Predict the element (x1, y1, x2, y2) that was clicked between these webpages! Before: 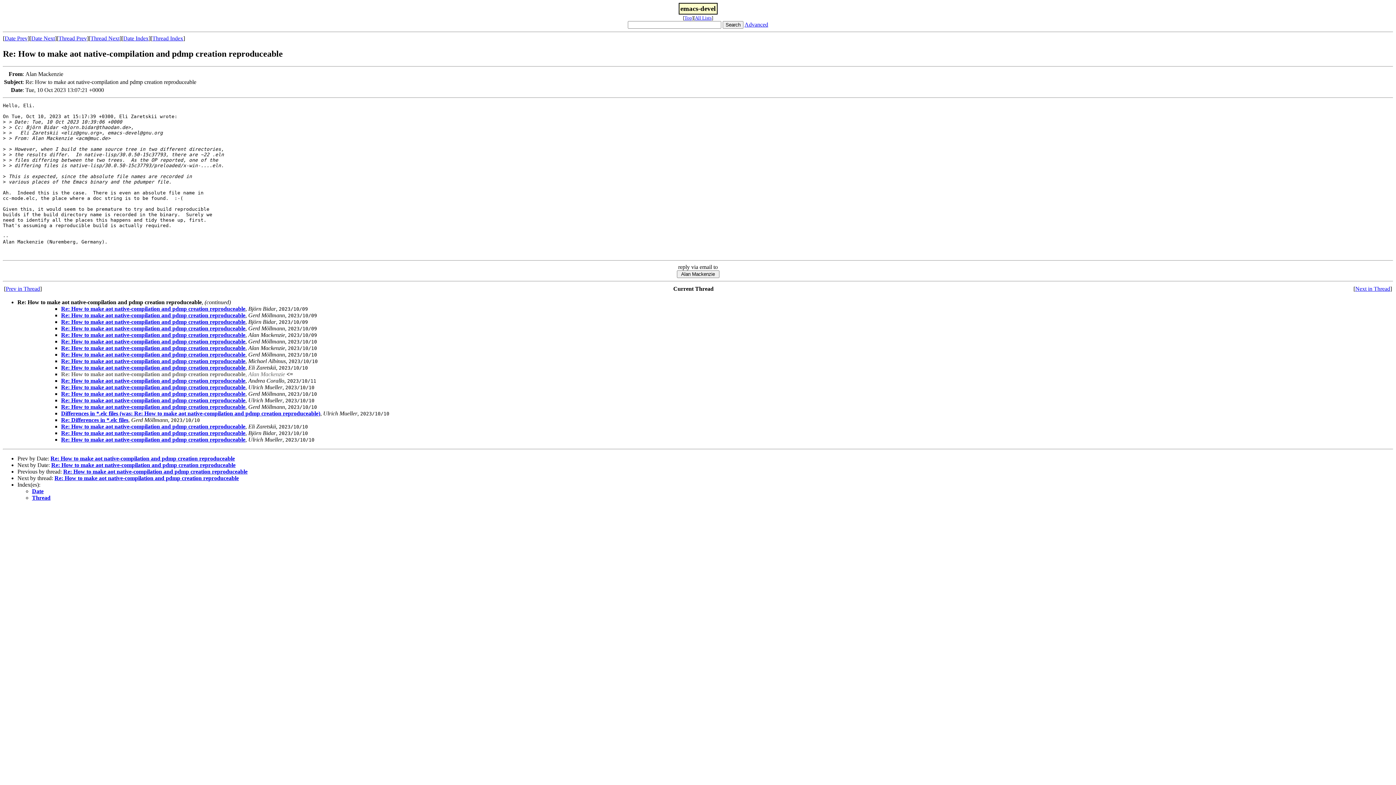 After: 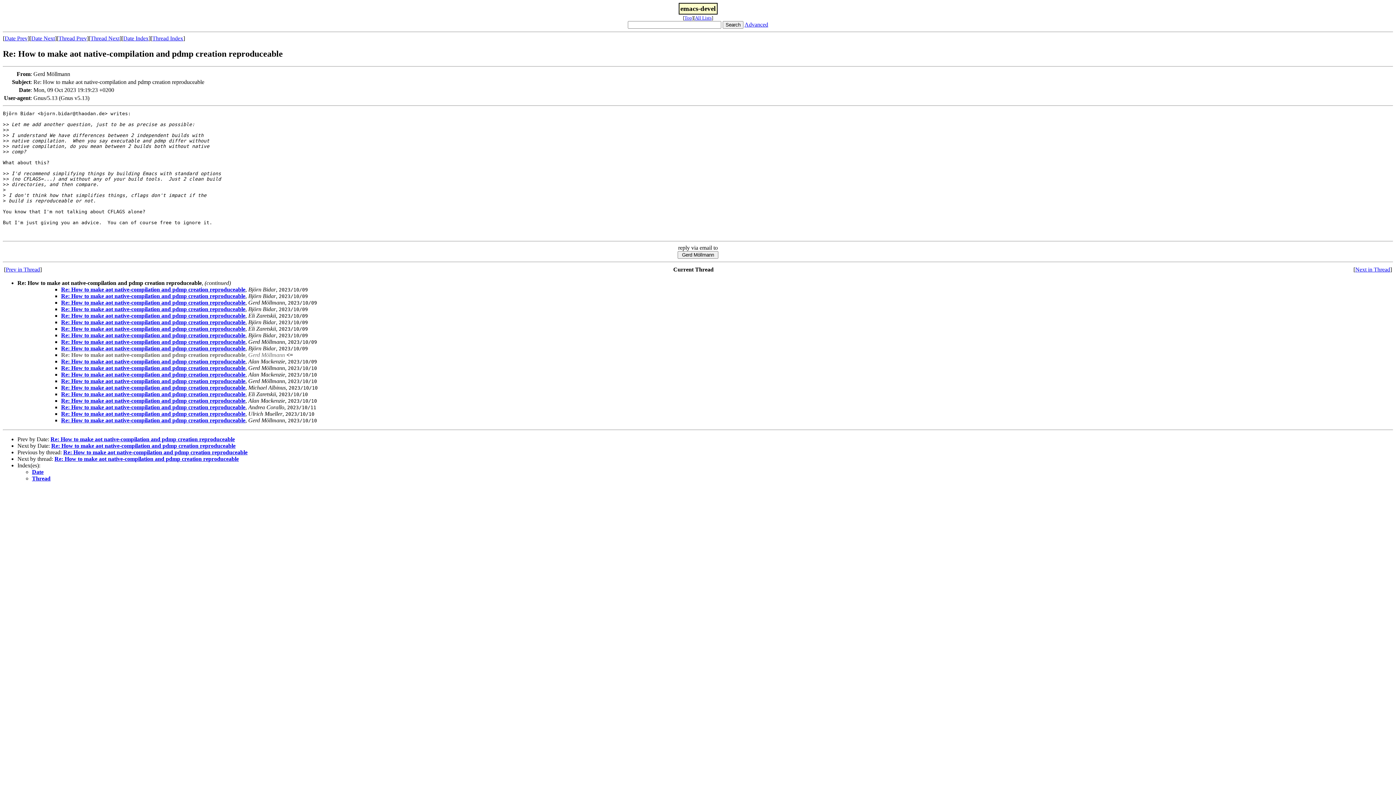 Action: bbox: (61, 325, 245, 331) label: Re: How to make aot native-compilation and pdmp creation reproduceable